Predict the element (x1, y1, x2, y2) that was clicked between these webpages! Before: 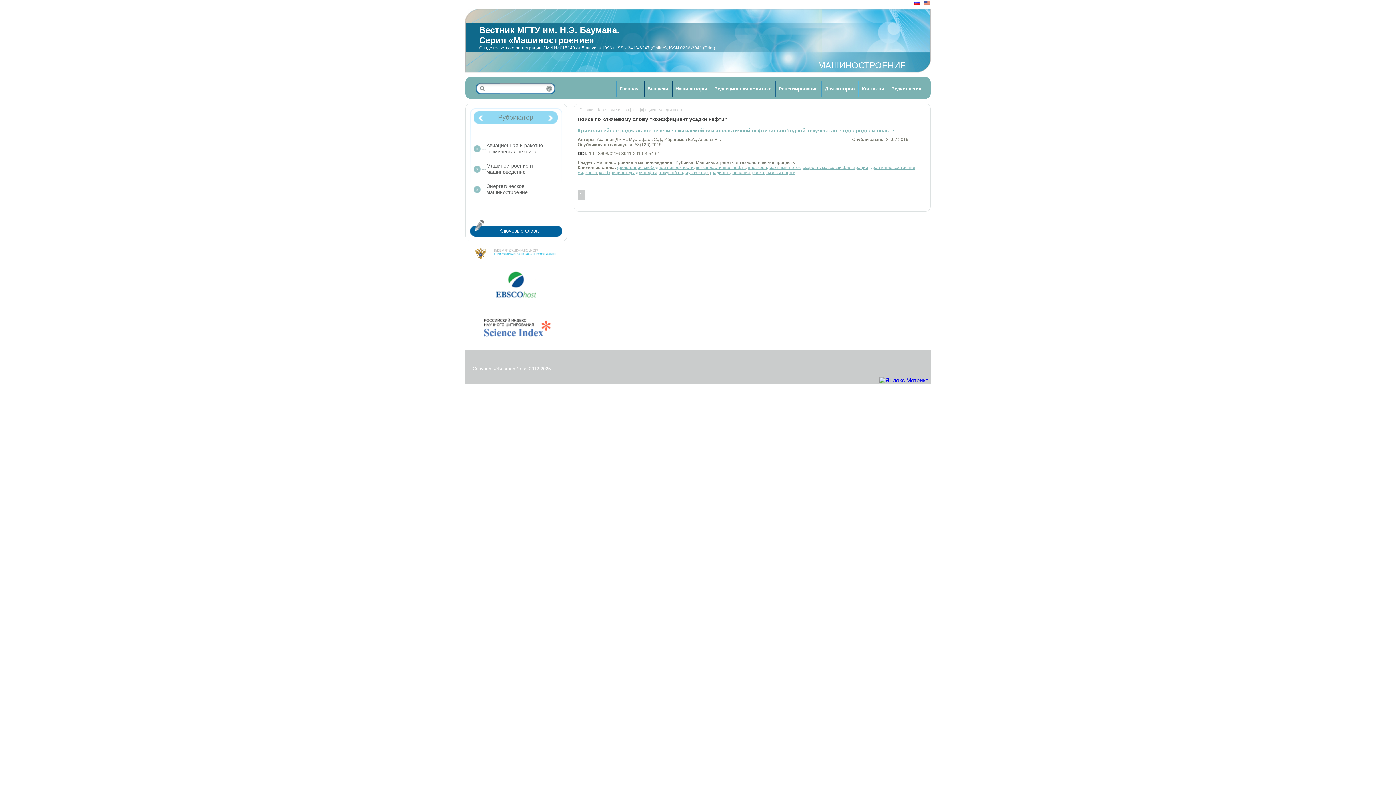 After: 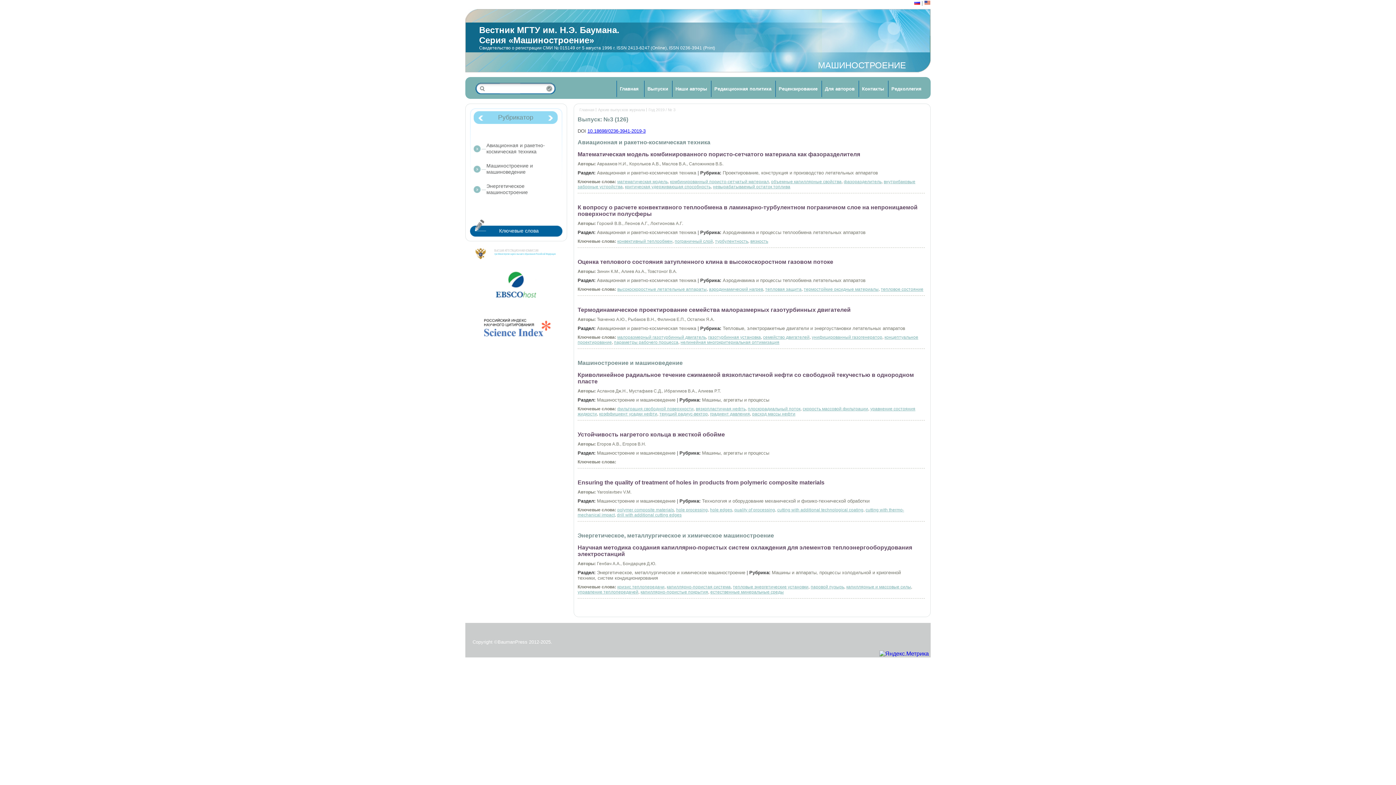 Action: label: #3(126)/2019 bbox: (634, 142, 661, 147)